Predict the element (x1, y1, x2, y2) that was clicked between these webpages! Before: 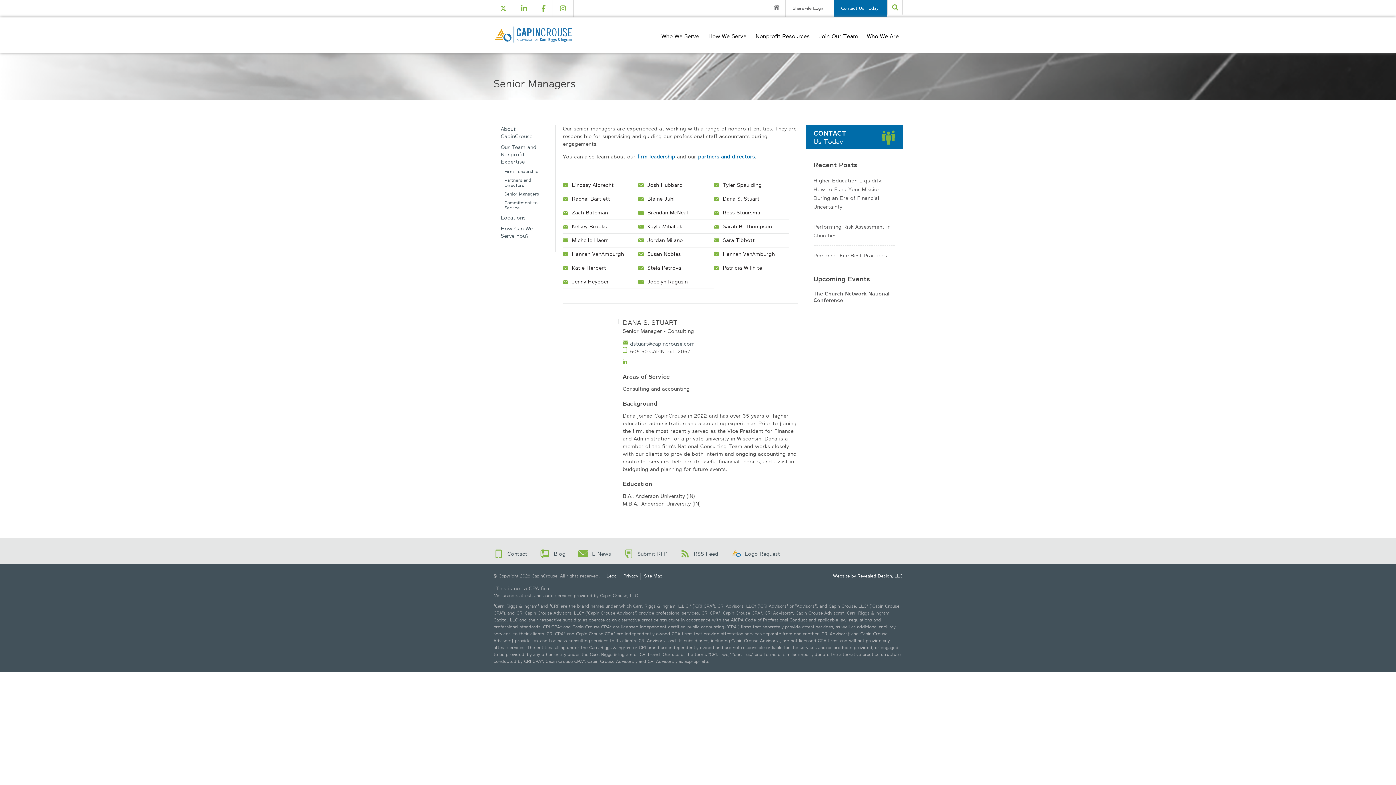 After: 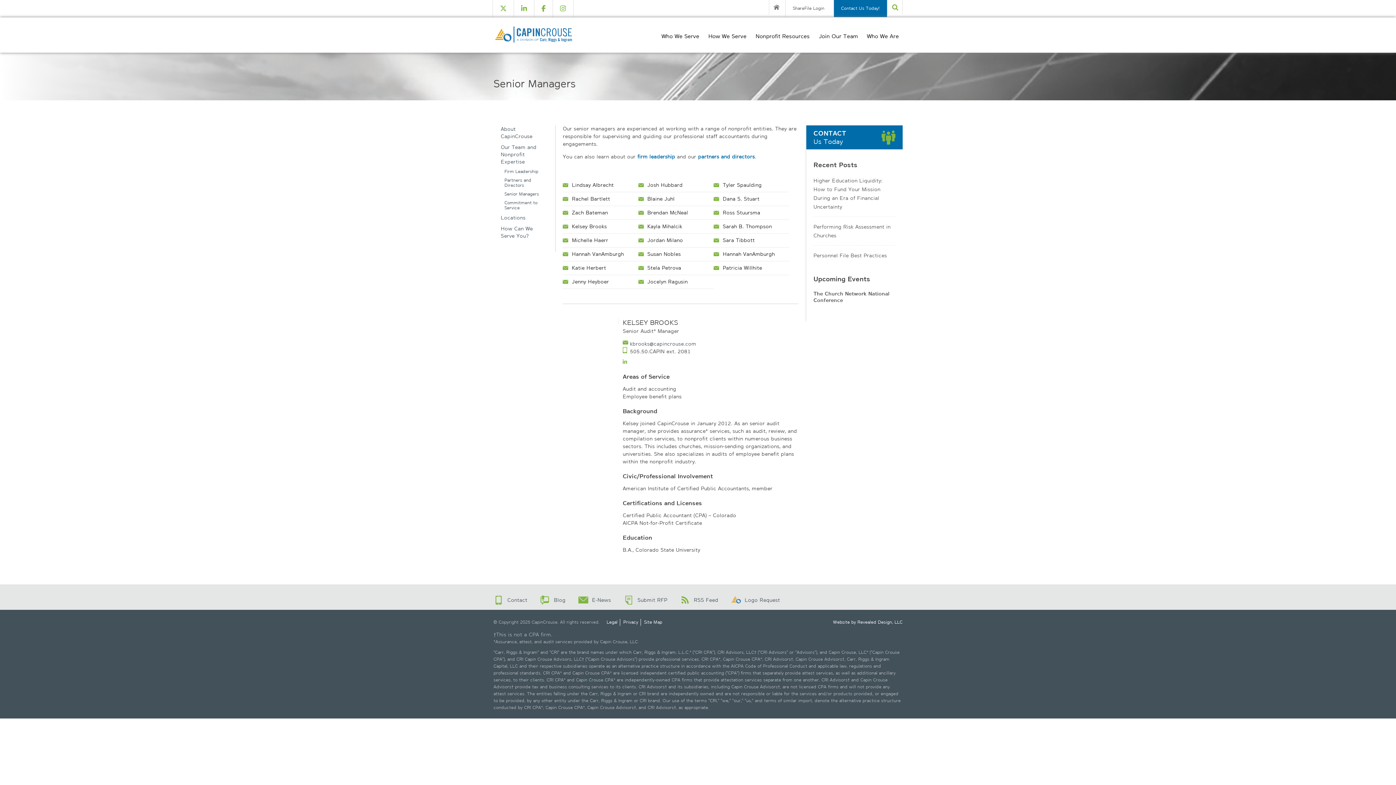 Action: label: Kelsey Brooks bbox: (562, 222, 638, 230)